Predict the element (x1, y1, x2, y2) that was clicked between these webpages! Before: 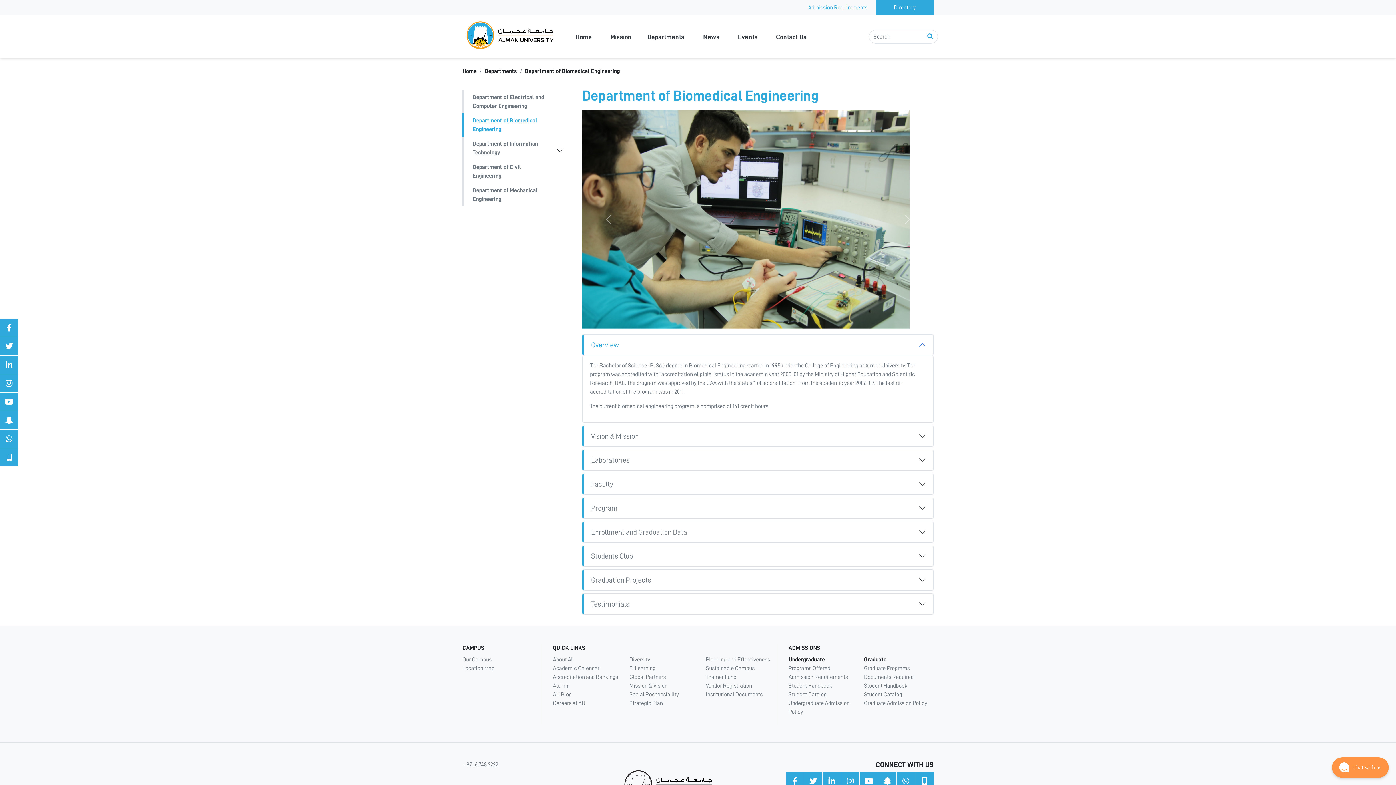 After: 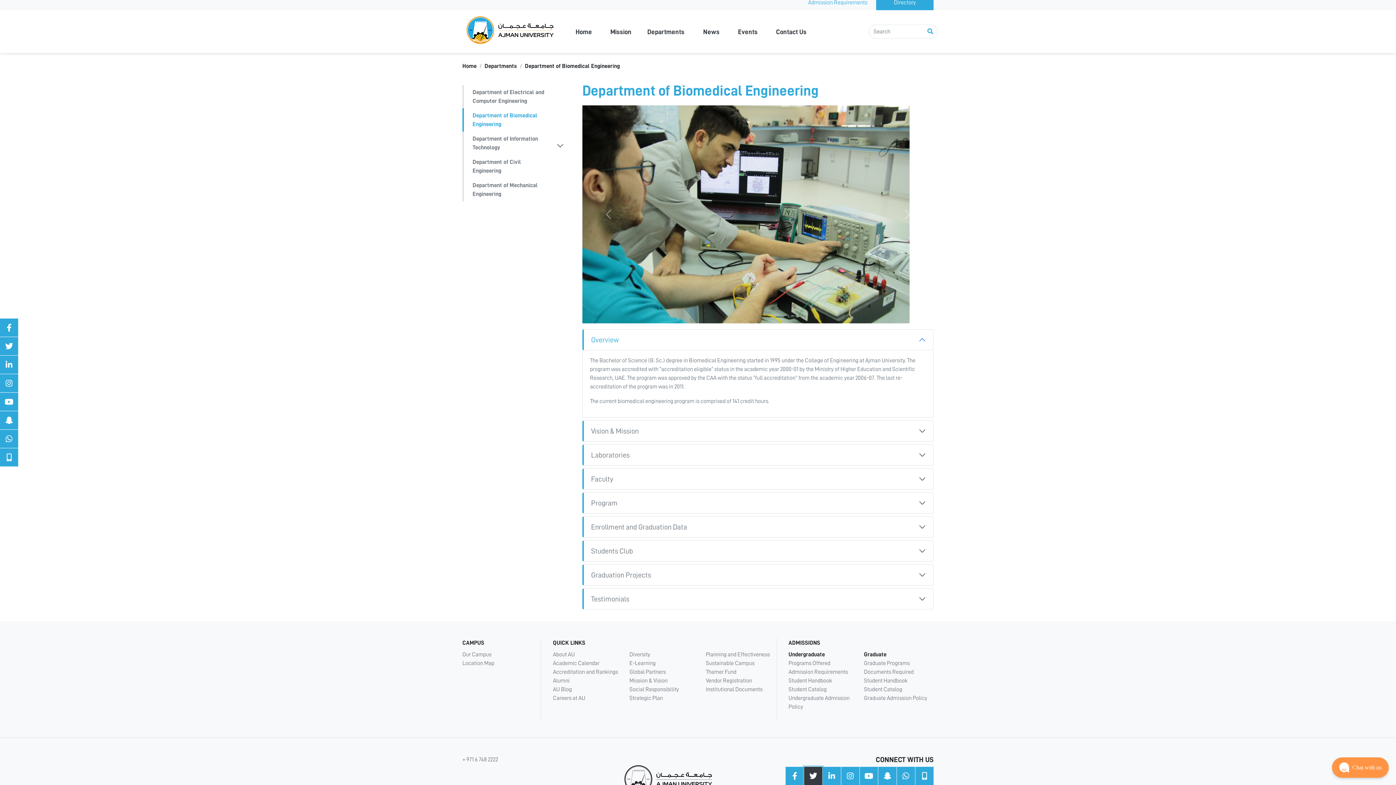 Action: bbox: (804, 772, 822, 790)